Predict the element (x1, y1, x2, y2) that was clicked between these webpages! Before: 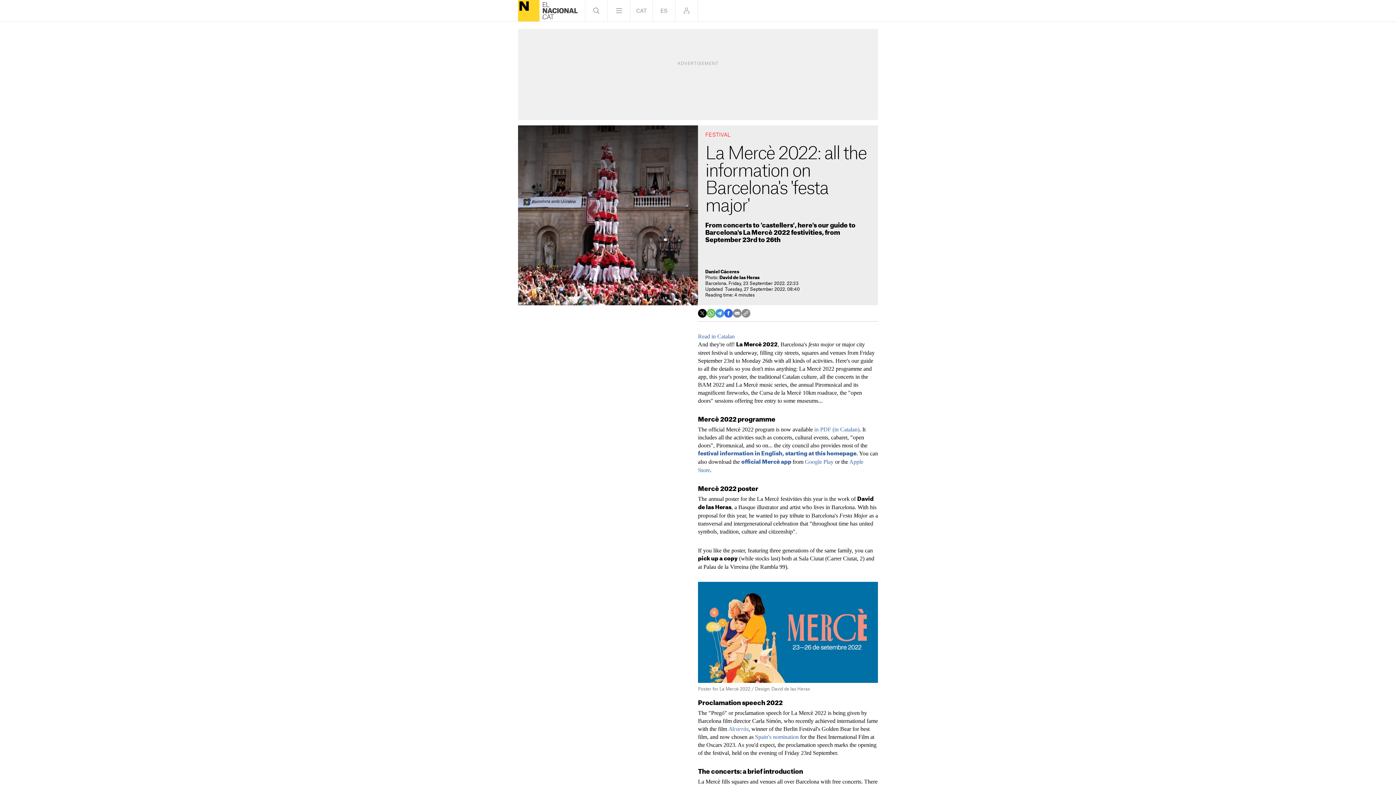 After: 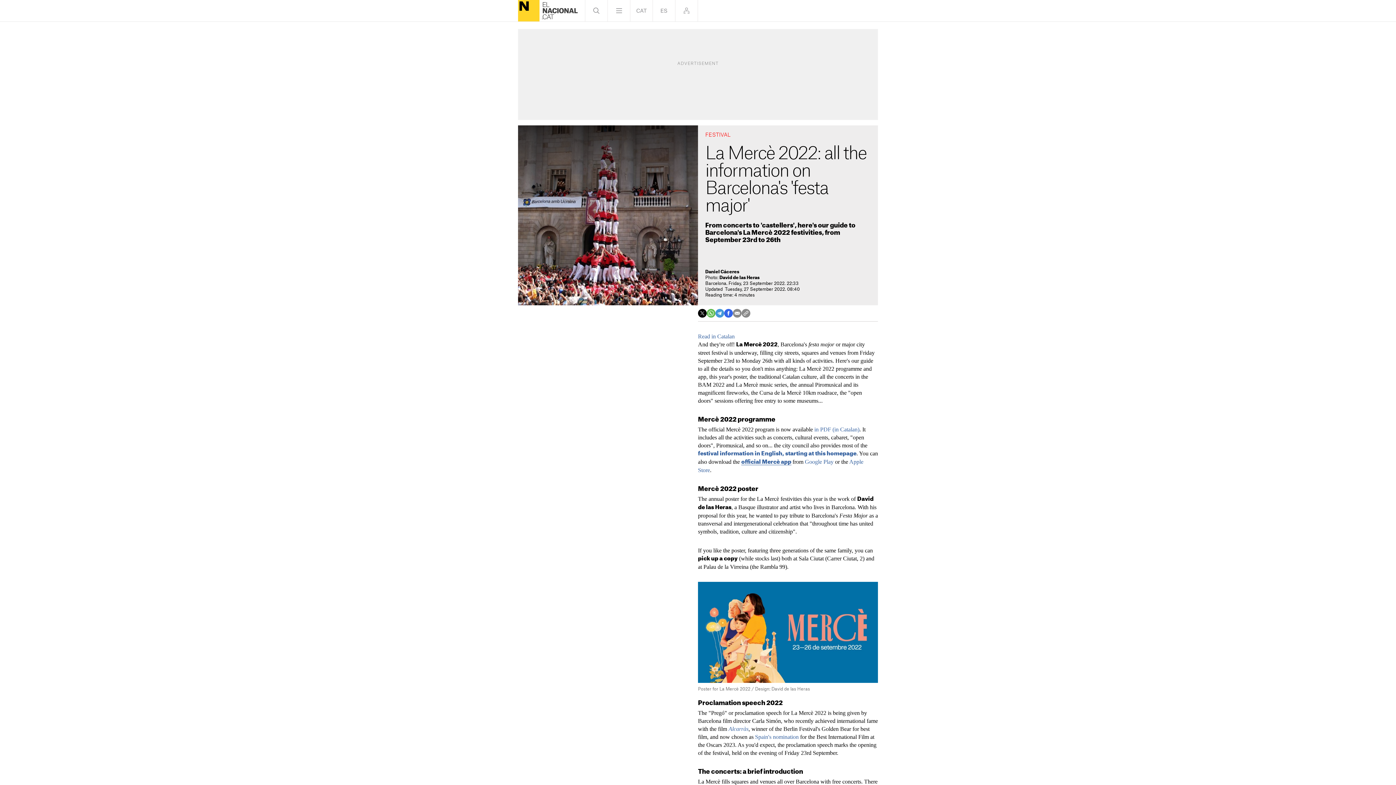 Action: bbox: (741, 459, 791, 465) label: official Mercè app